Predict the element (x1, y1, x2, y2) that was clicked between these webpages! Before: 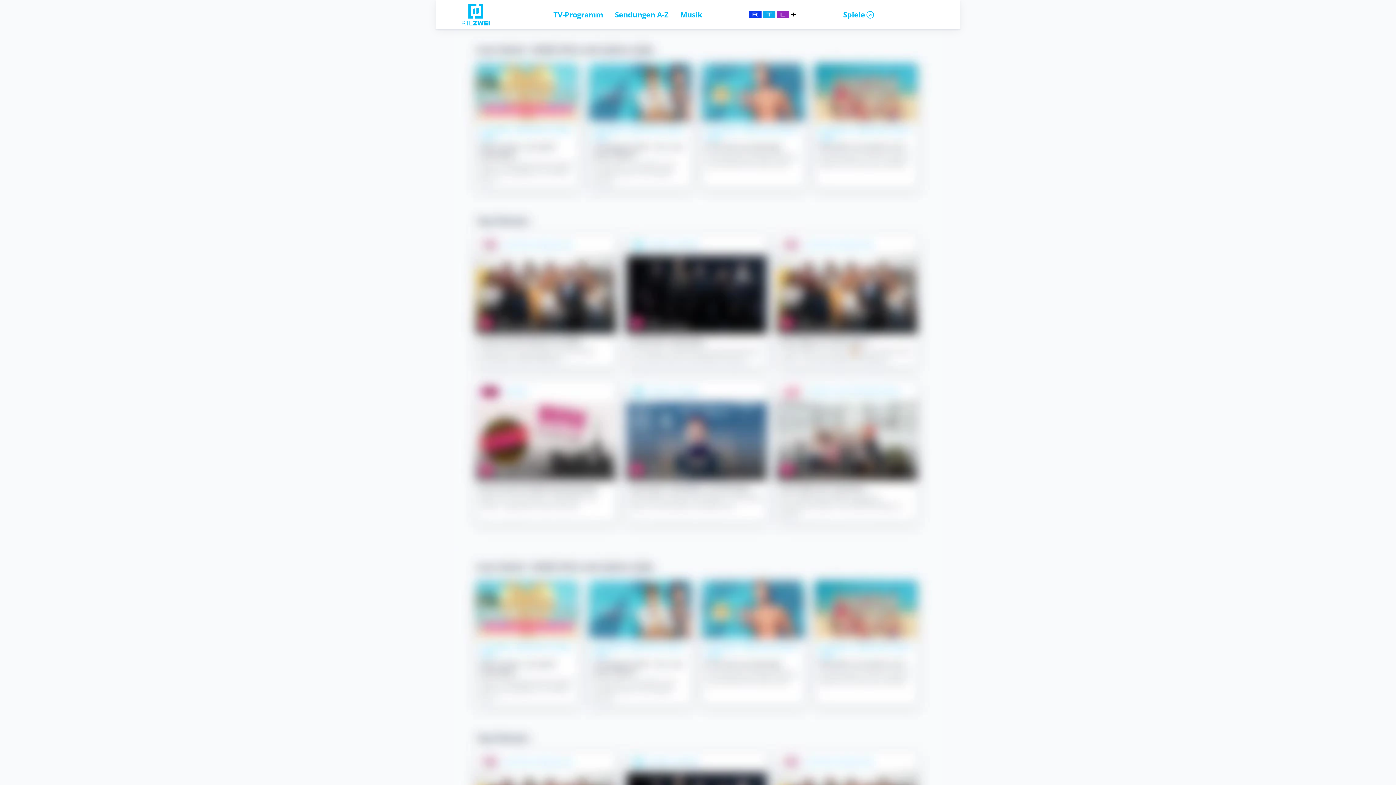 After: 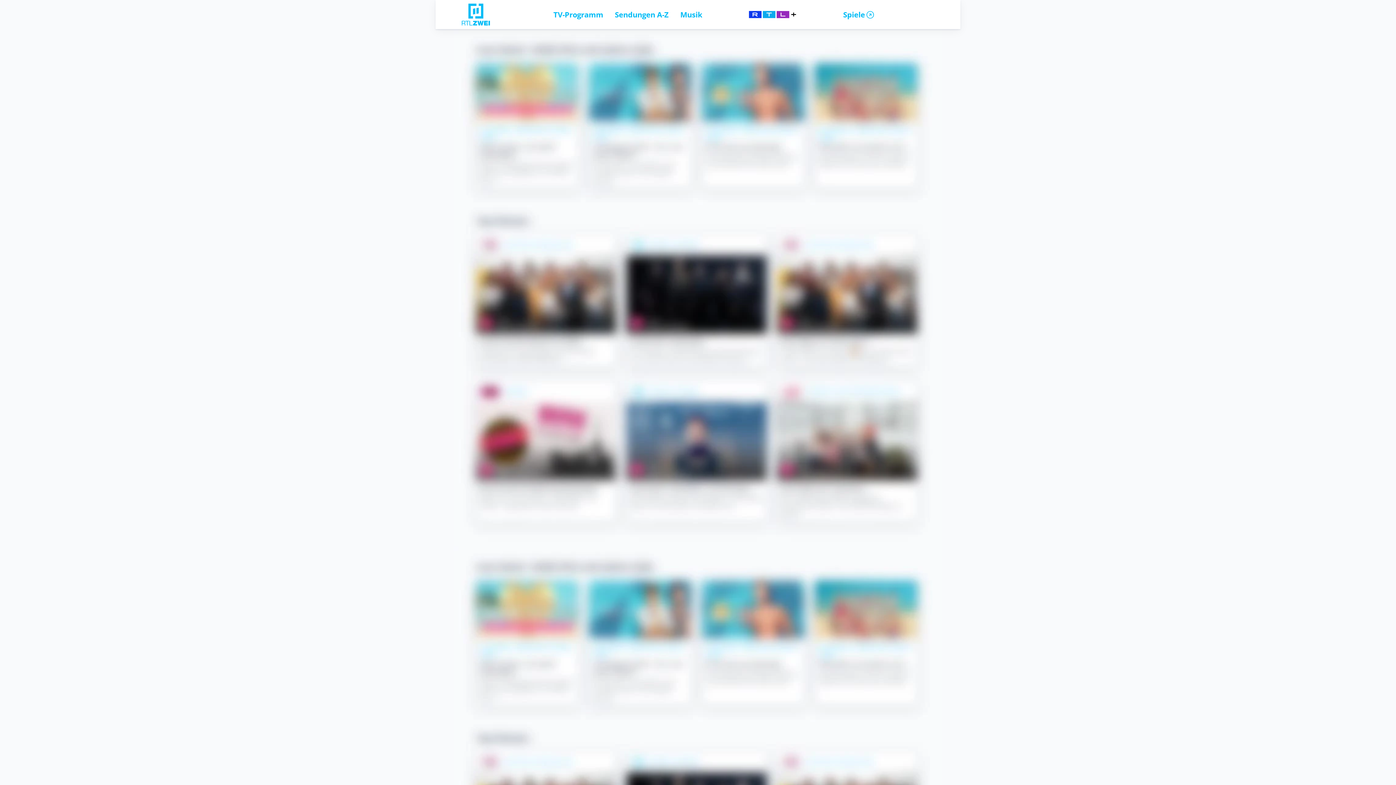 Action: bbox: (713, 10, 831, 18)